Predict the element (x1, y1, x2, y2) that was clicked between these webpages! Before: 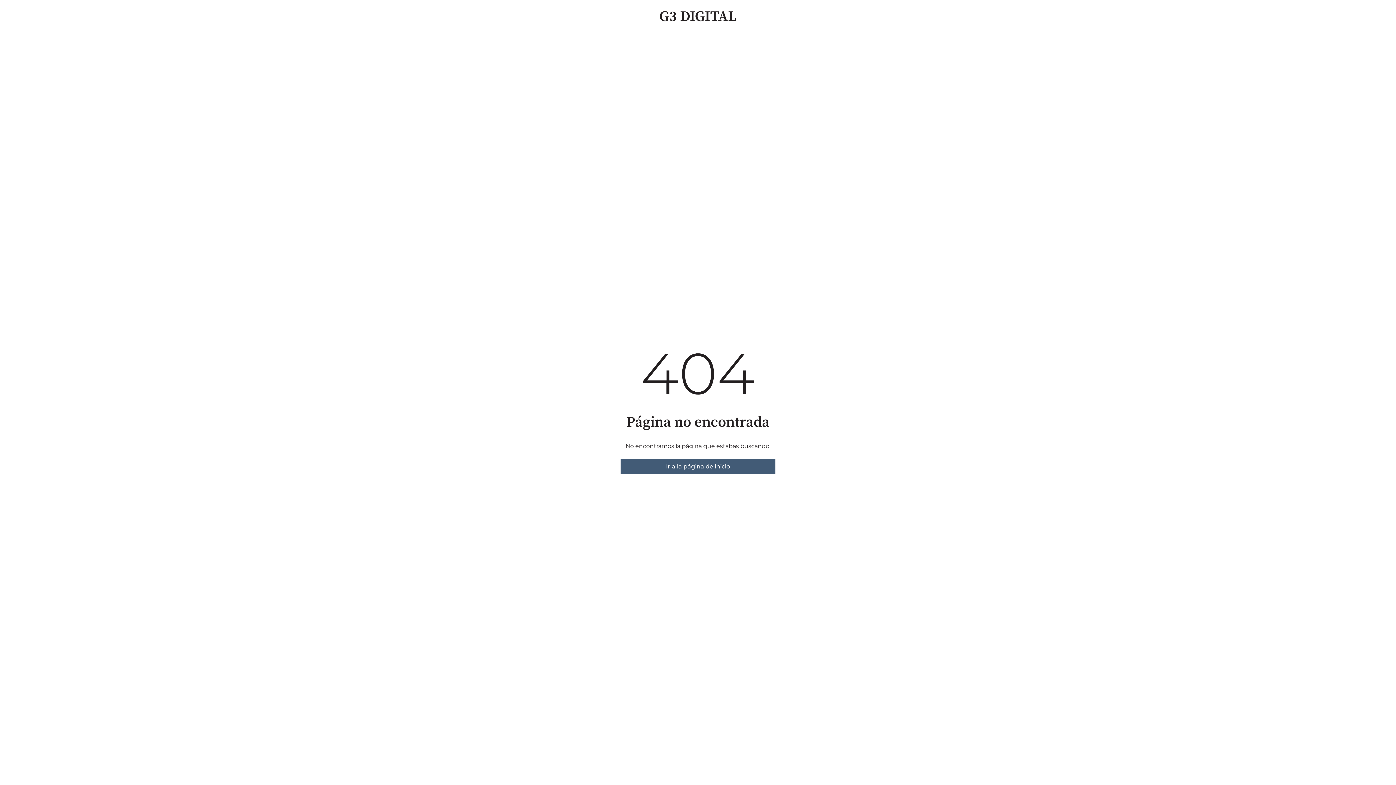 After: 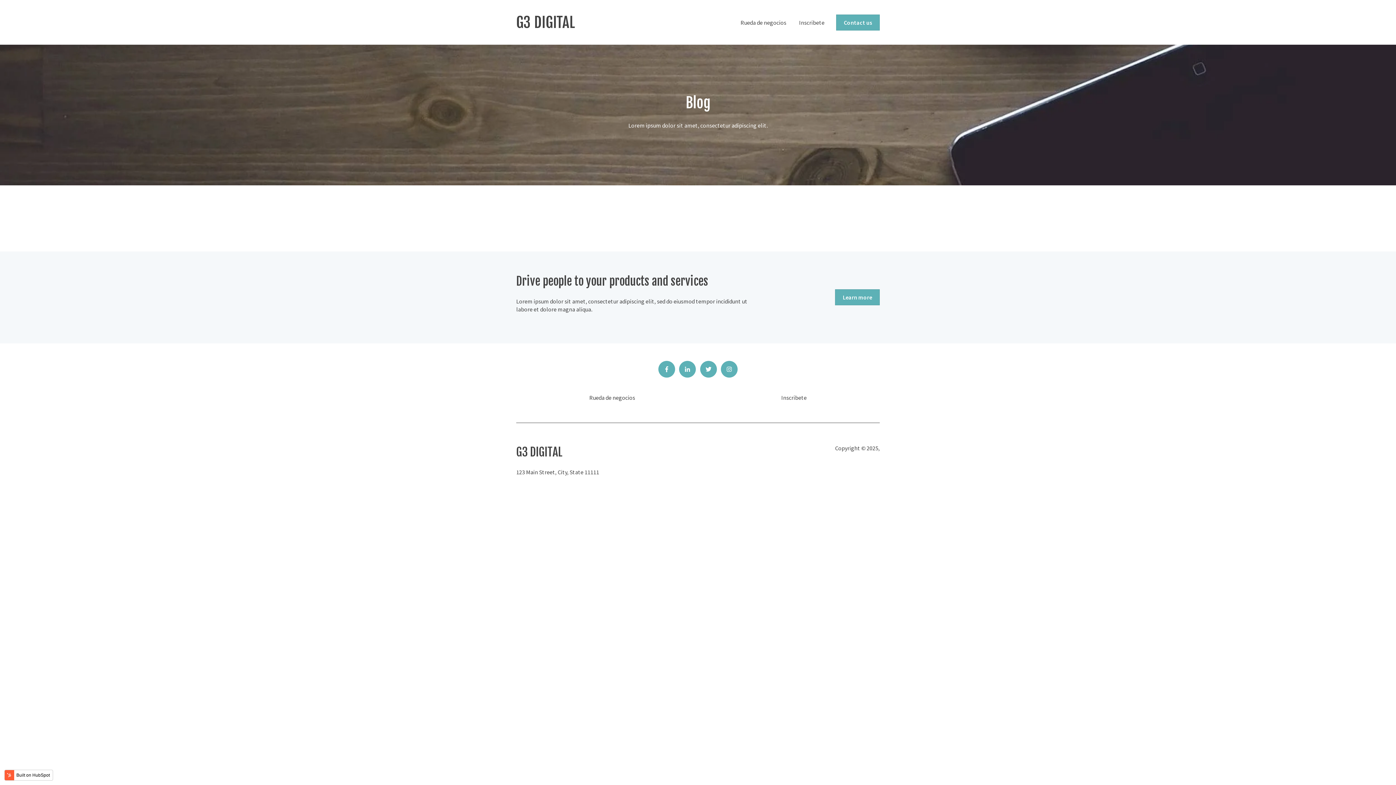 Action: label: Ir a la página de inicio bbox: (620, 459, 775, 474)